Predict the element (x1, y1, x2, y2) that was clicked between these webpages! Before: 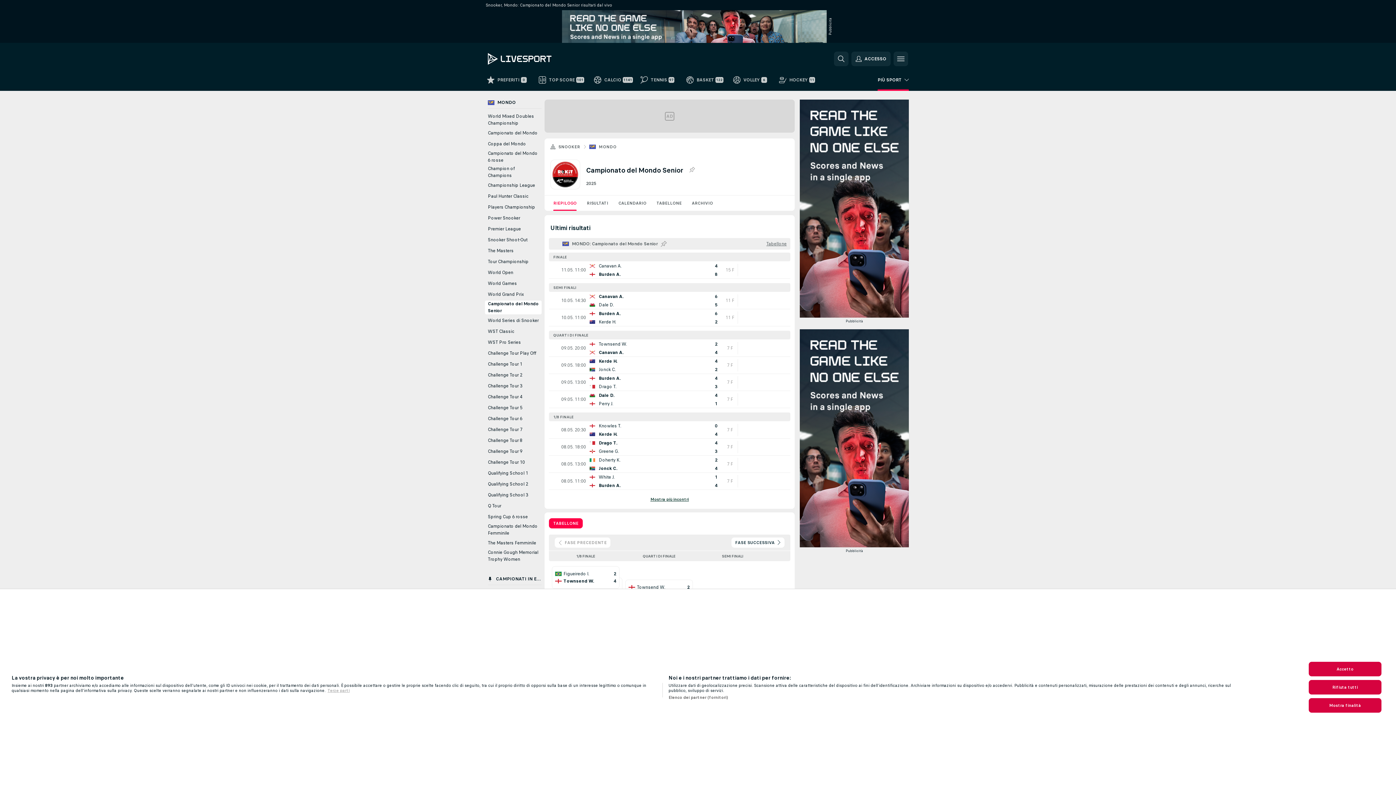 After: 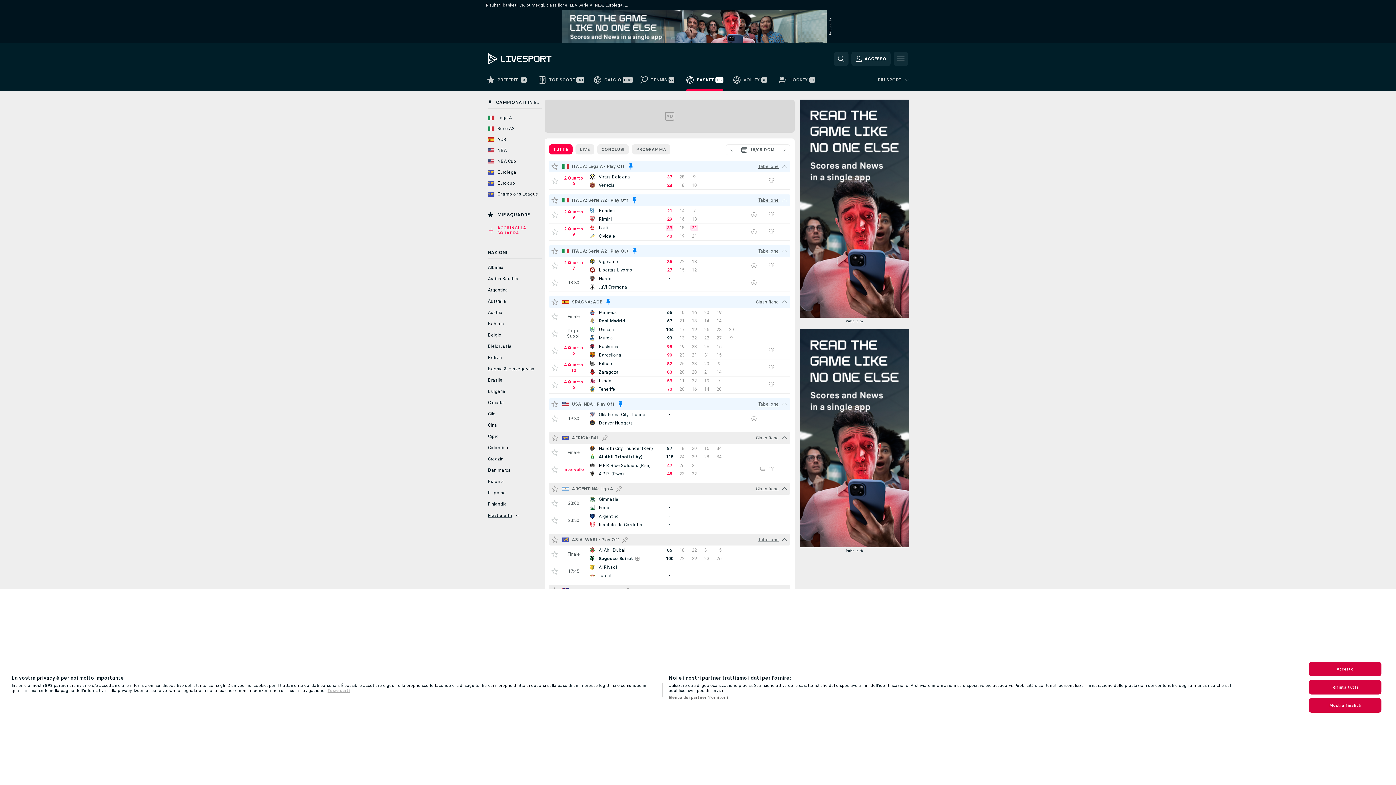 Action: bbox: (681, 73, 728, 90) label: BASKET